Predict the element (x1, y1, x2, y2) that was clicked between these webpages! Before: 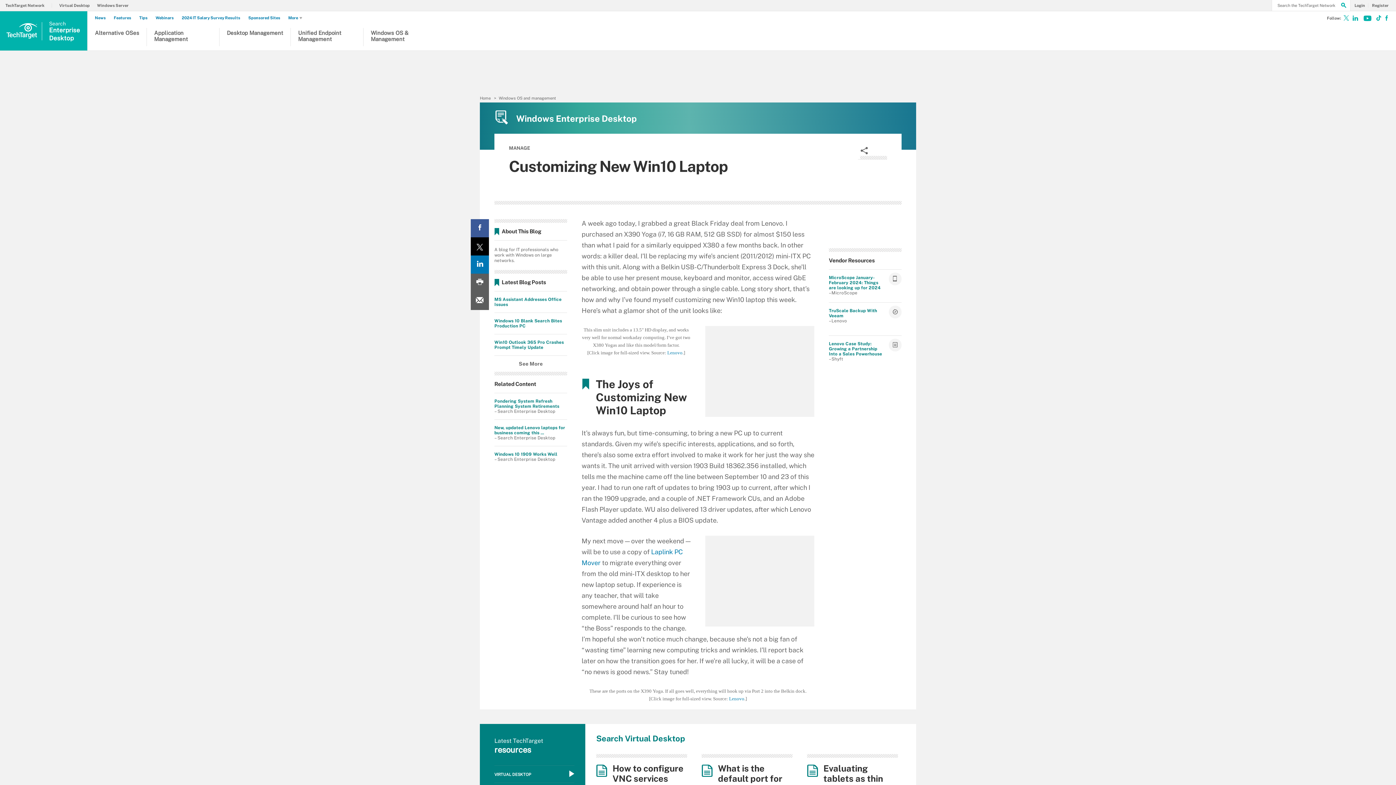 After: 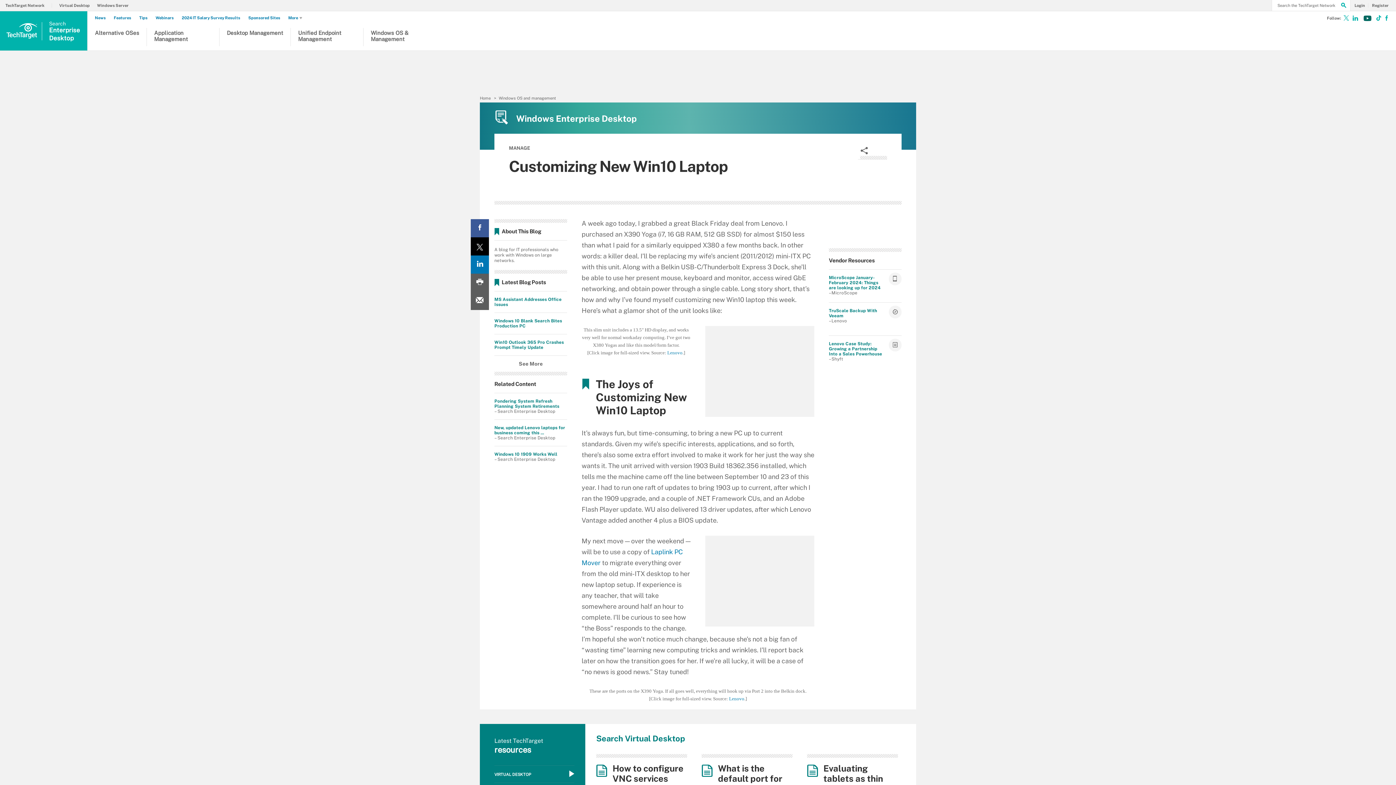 Action: bbox: (1363, 16, 1371, 22) label: Follow on Youtube